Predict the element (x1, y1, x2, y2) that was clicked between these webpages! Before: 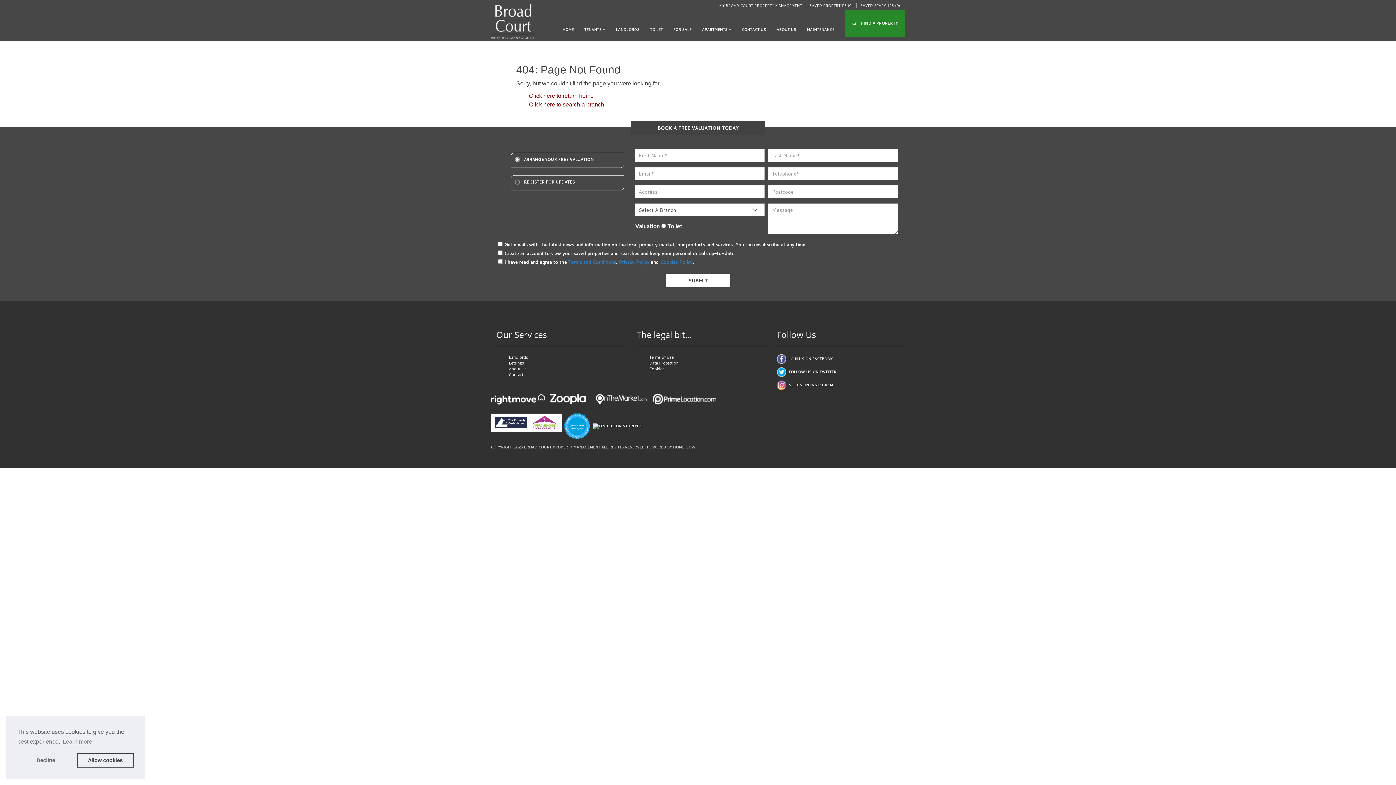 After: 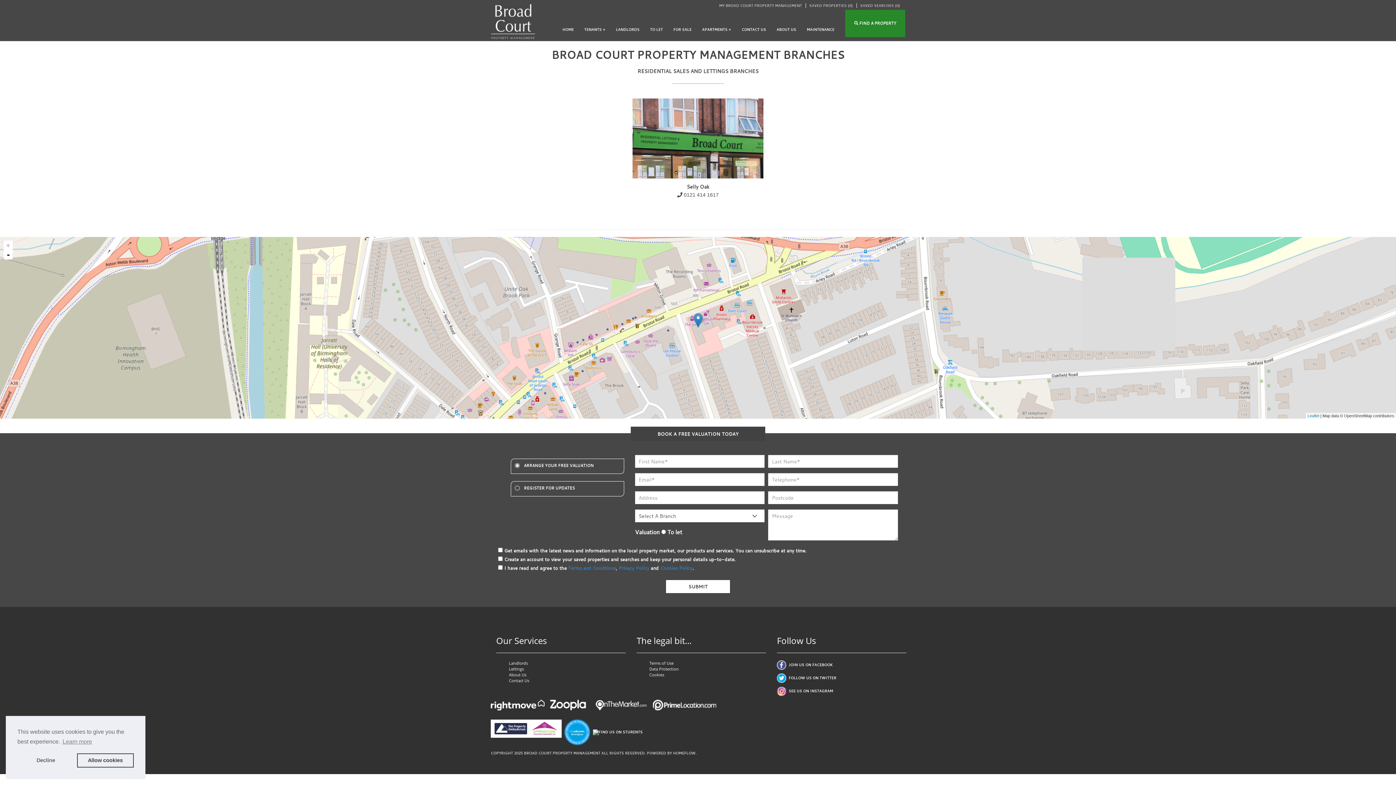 Action: label: Click here to search a branch bbox: (529, 101, 604, 107)